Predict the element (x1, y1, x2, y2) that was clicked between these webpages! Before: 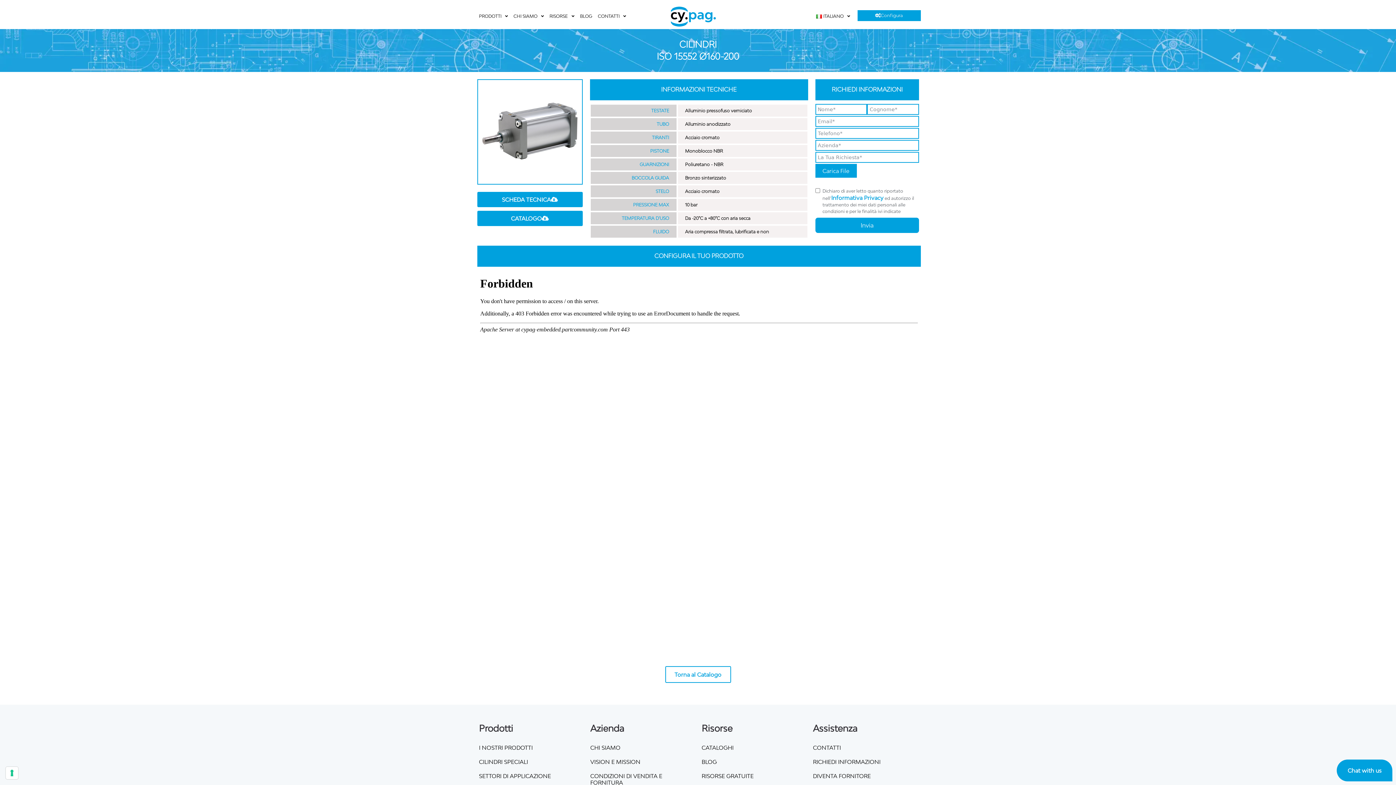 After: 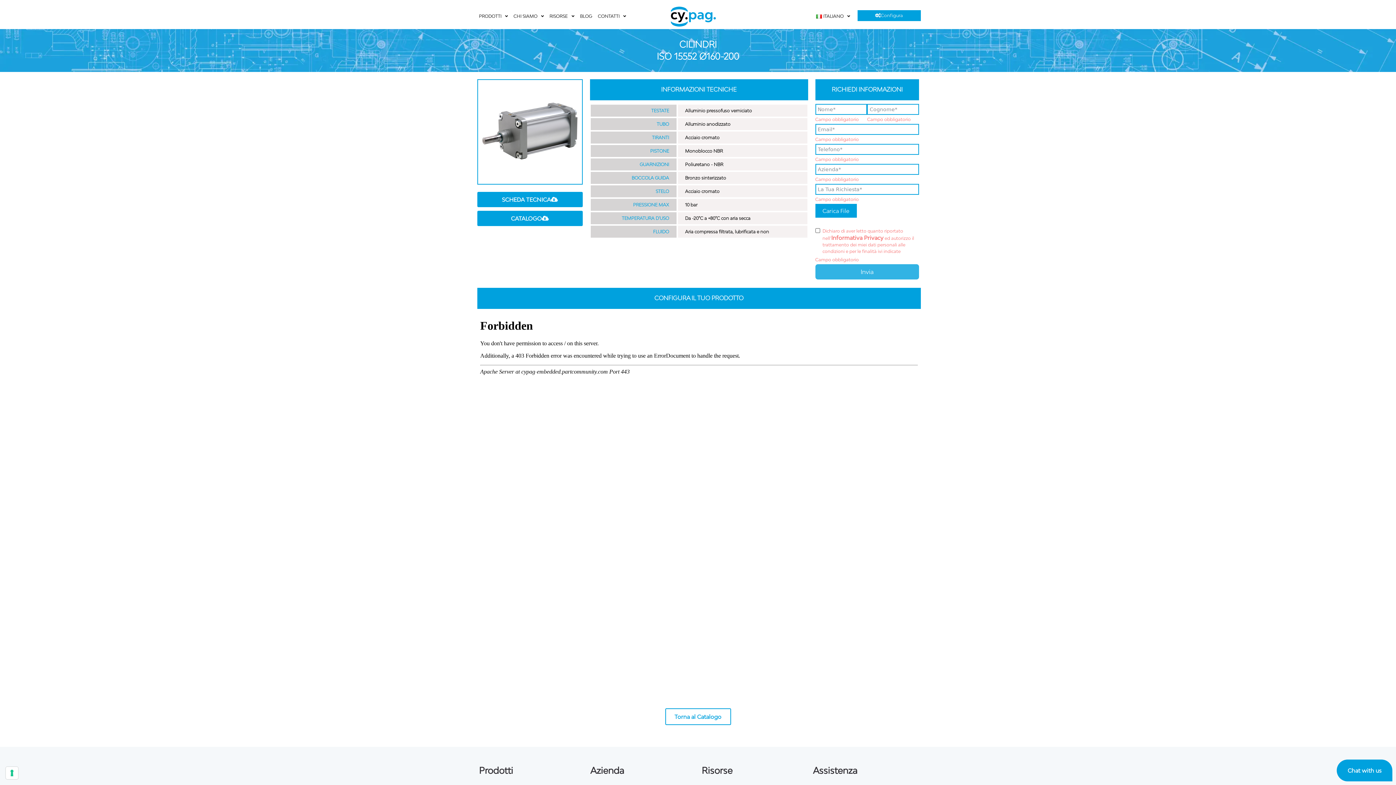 Action: bbox: (815, 217, 919, 233) label: Invia